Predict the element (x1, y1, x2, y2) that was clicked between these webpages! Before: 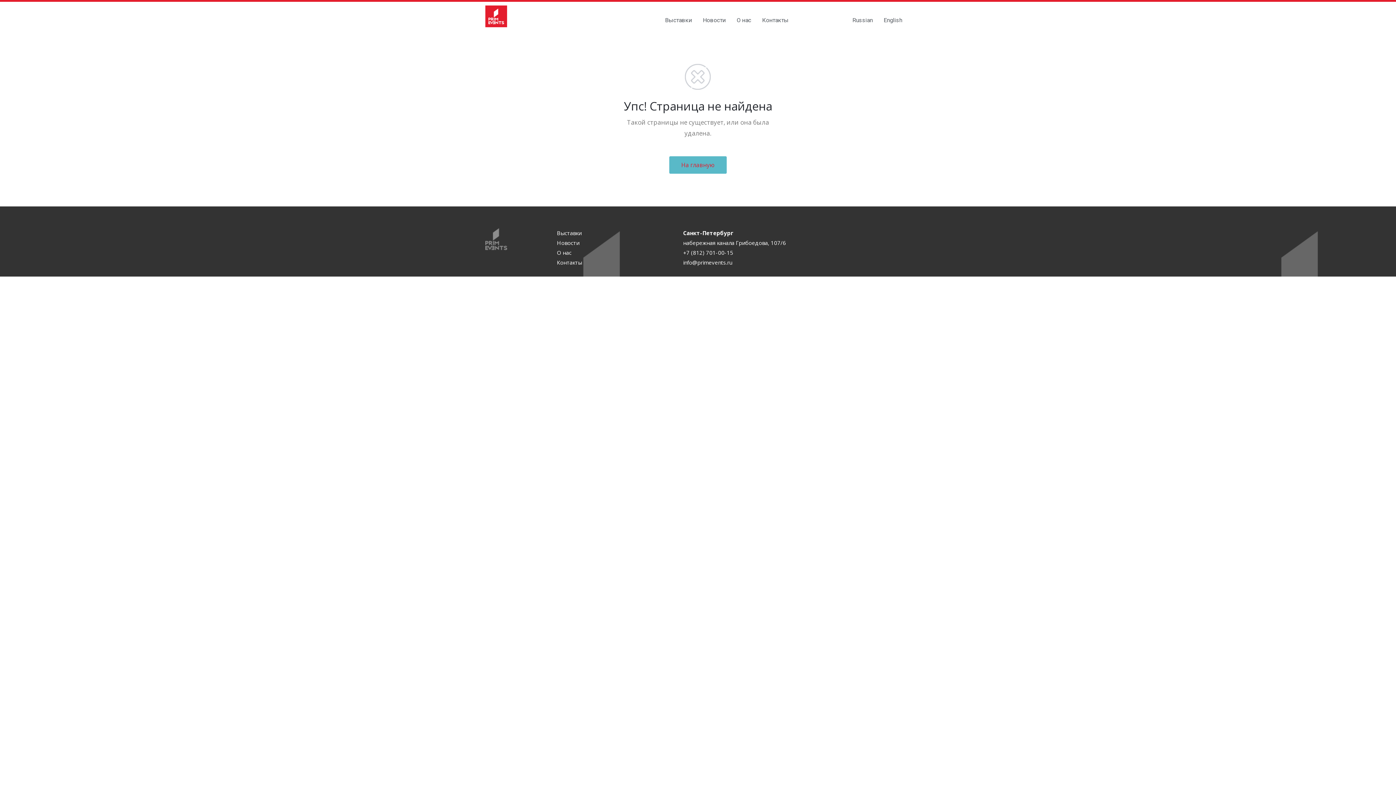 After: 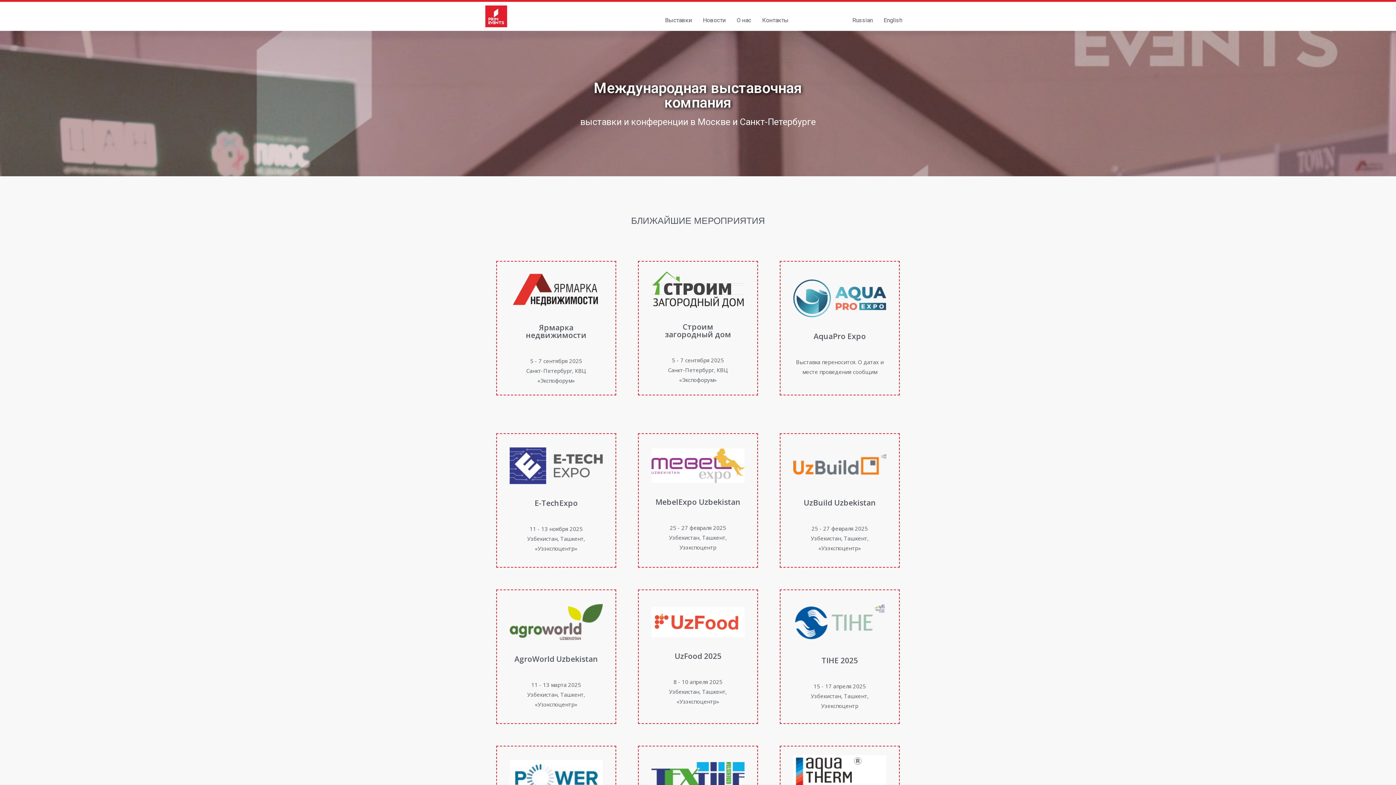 Action: bbox: (485, 228, 507, 250)